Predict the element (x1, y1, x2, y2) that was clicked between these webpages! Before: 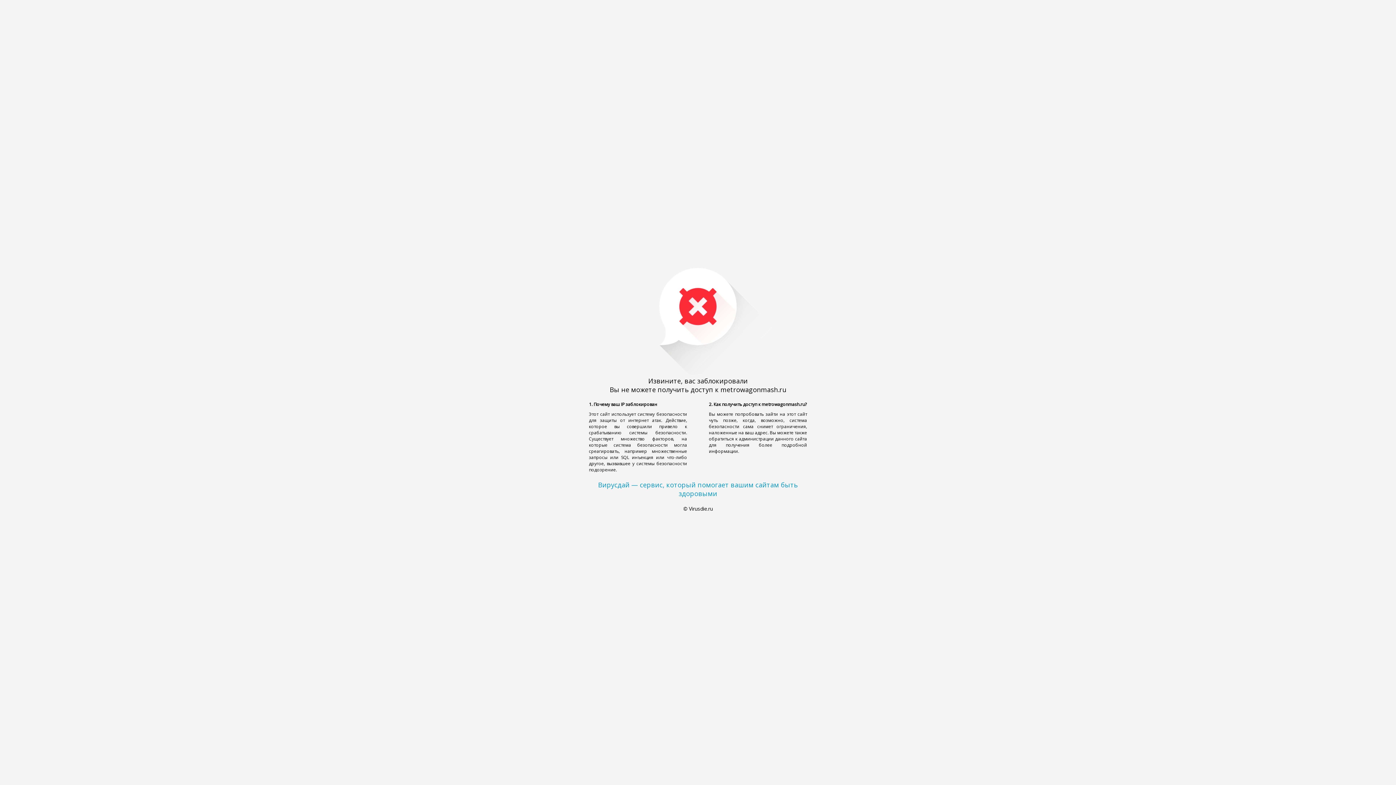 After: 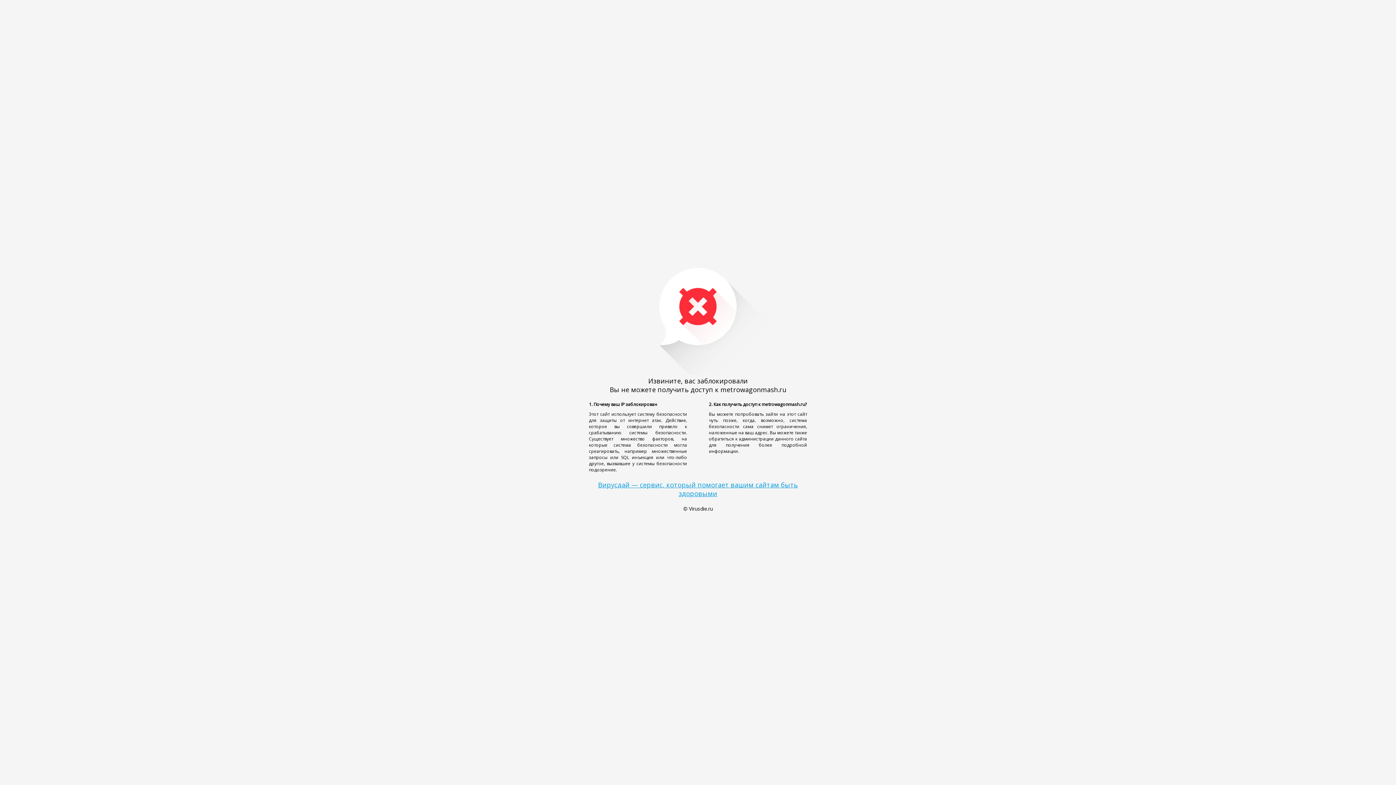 Action: label: Вирусдай — сервис, который помогает вашим сайтам быть здоровыми bbox: (598, 480, 798, 498)